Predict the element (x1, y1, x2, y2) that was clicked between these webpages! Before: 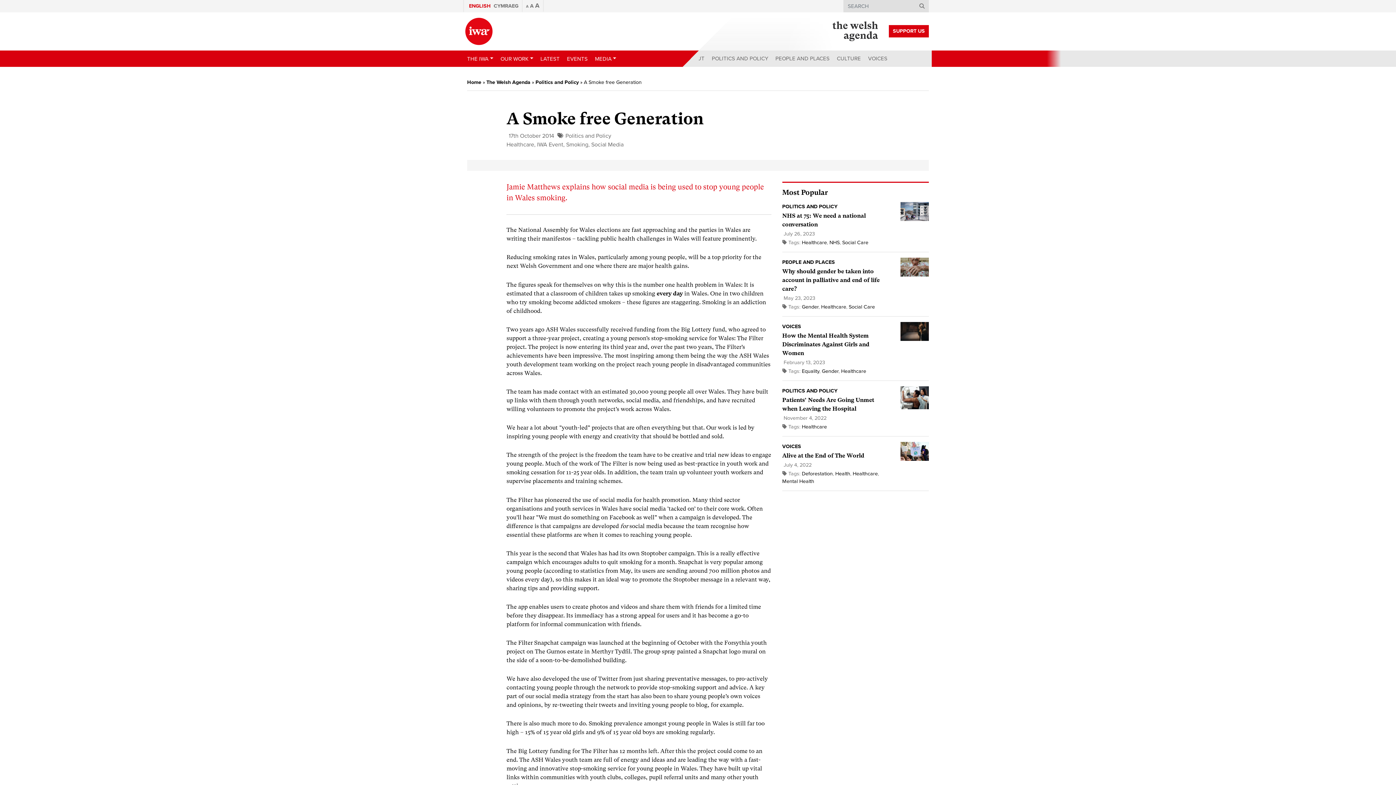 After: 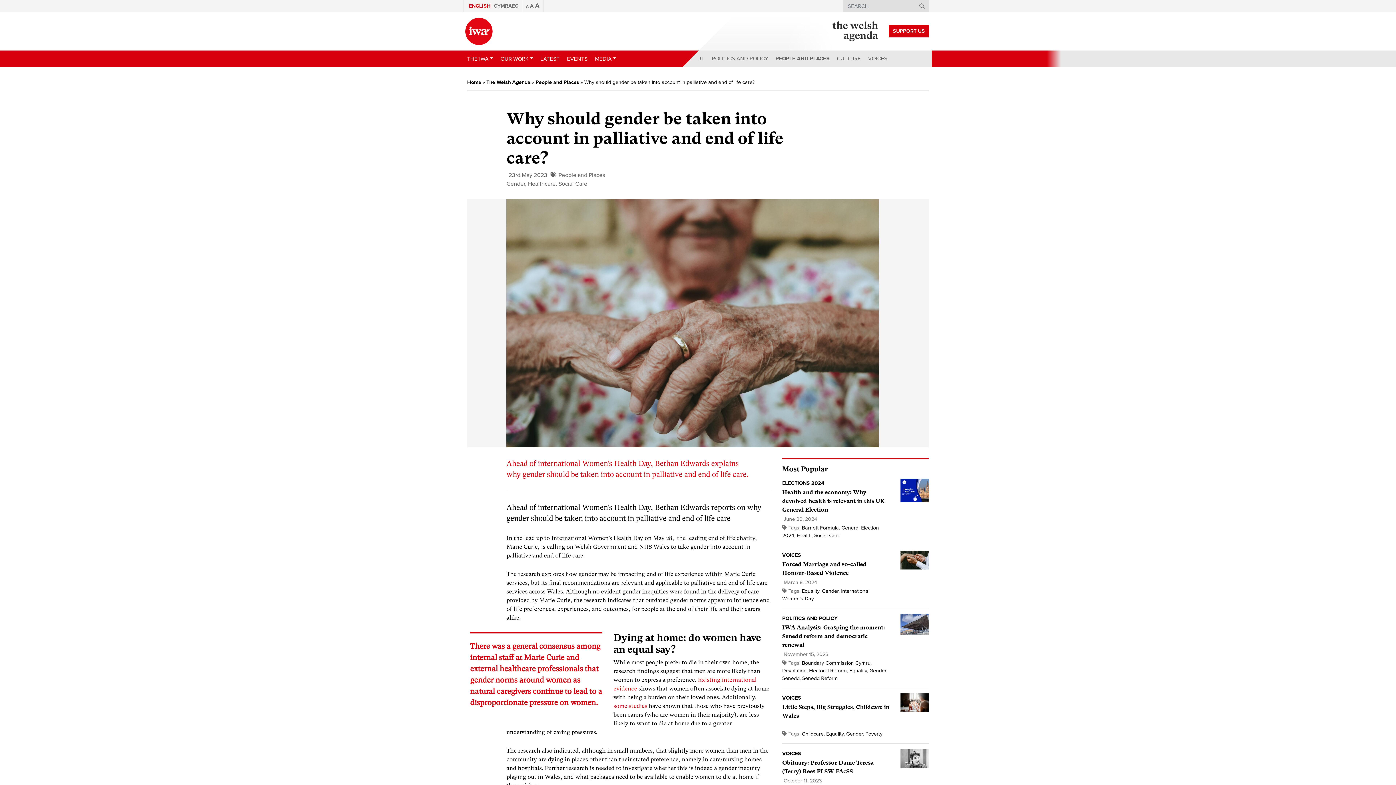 Action: bbox: (900, 263, 929, 270)